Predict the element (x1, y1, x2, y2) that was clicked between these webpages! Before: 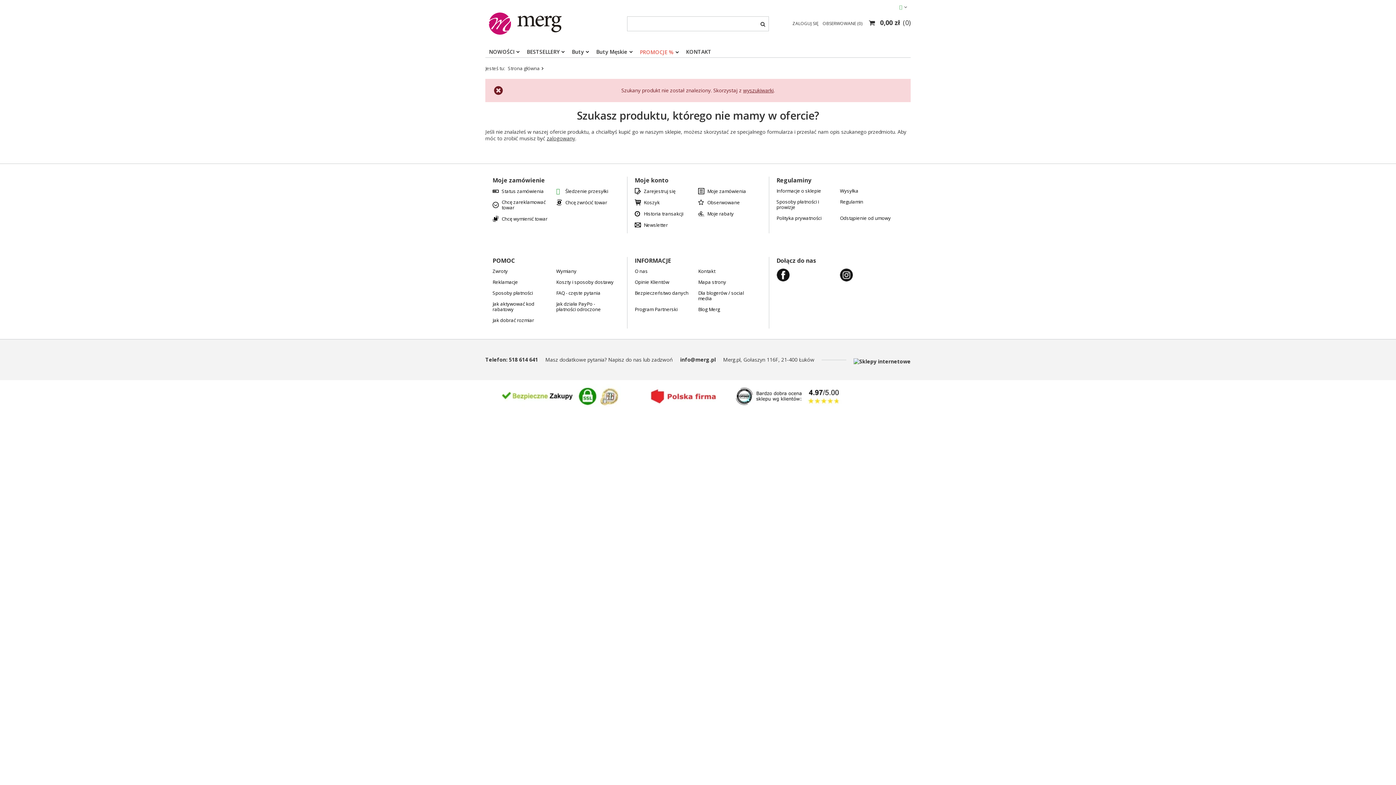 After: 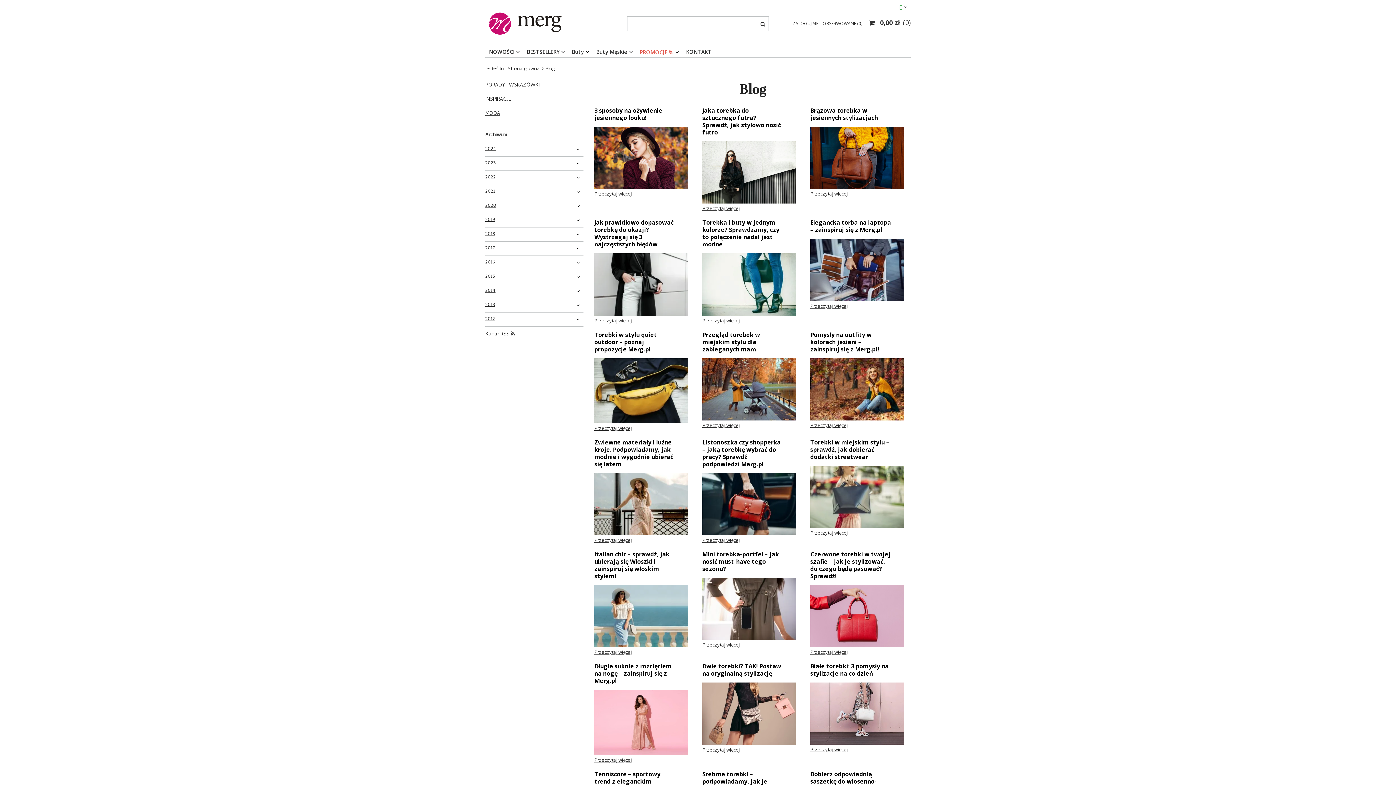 Action: bbox: (698, 306, 756, 312) label: Blog Merg